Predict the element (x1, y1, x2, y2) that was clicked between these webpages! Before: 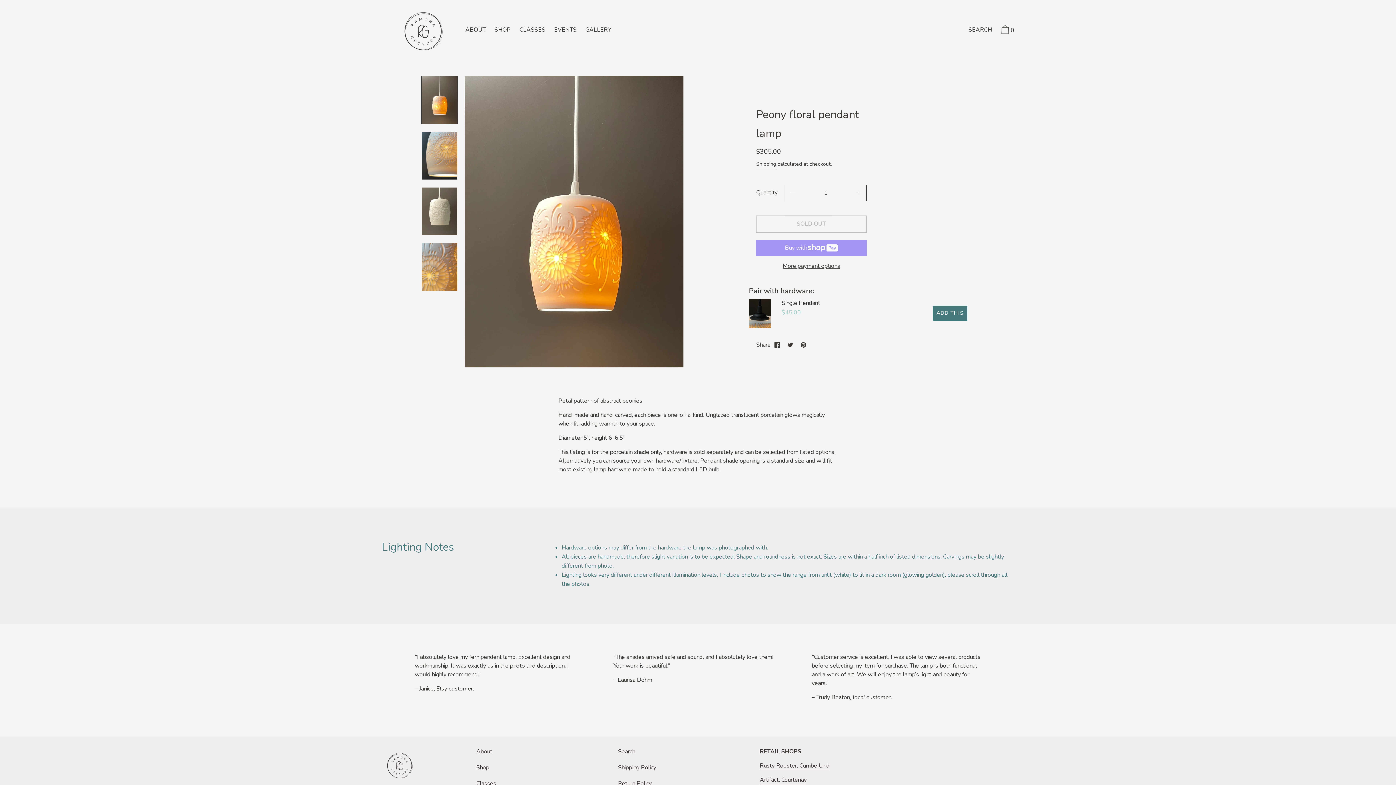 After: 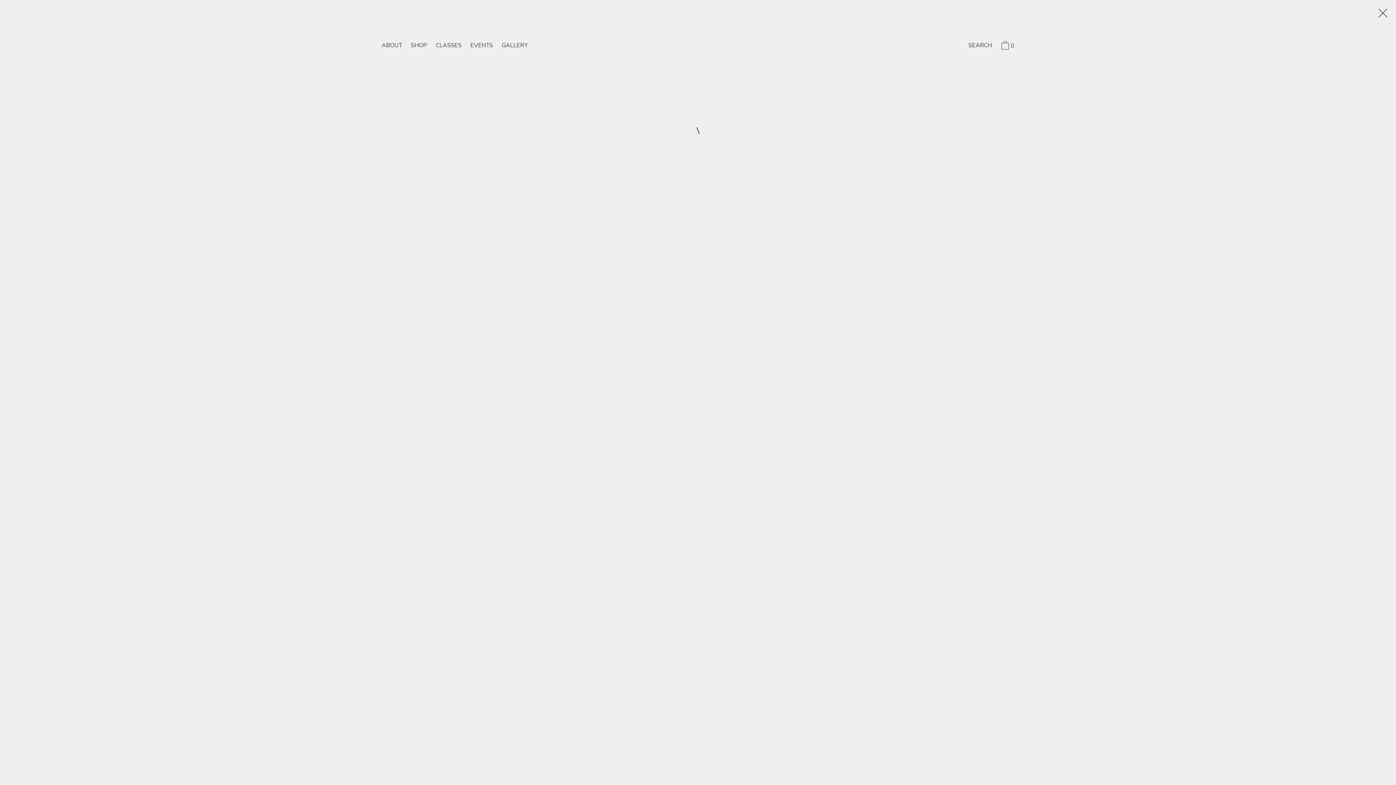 Action: bbox: (995, 24, 1018, 37) label:  0